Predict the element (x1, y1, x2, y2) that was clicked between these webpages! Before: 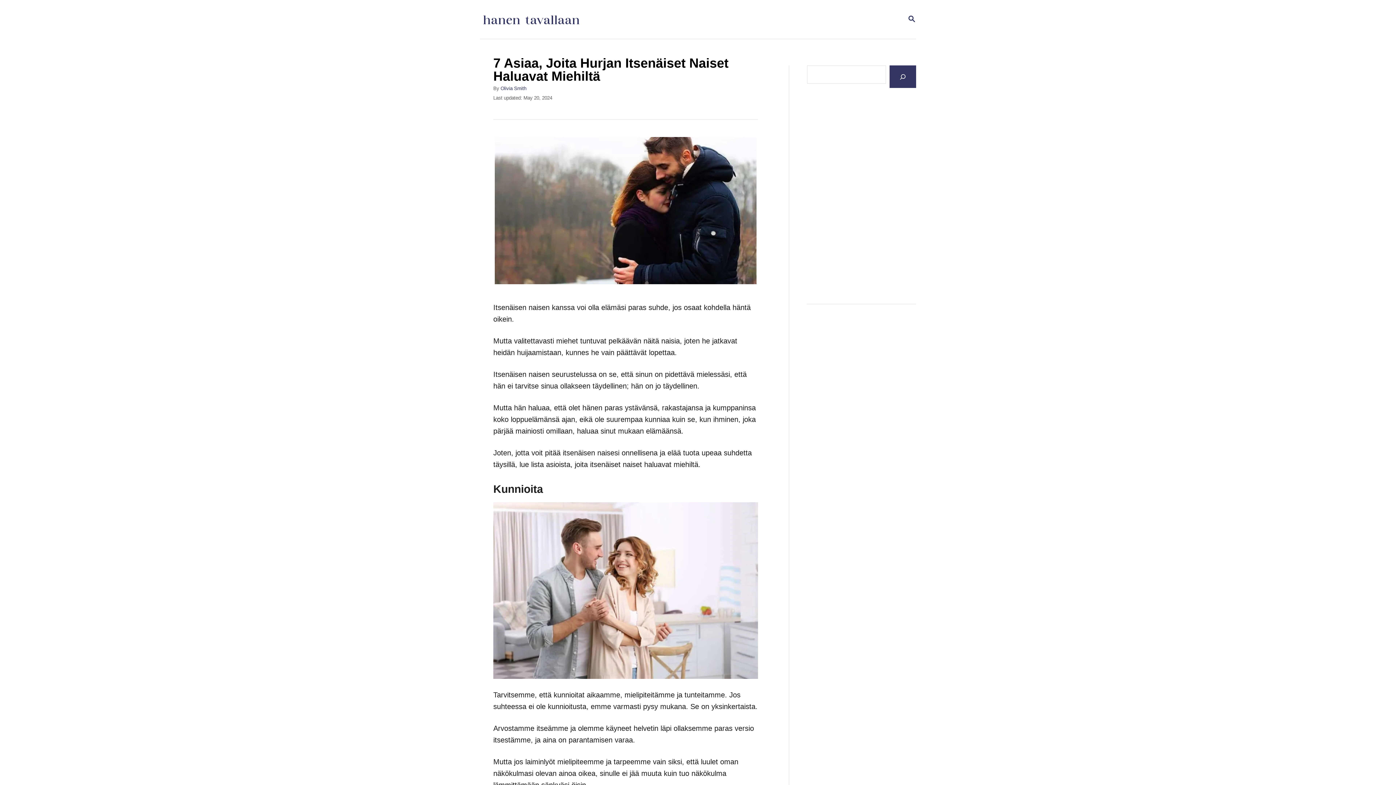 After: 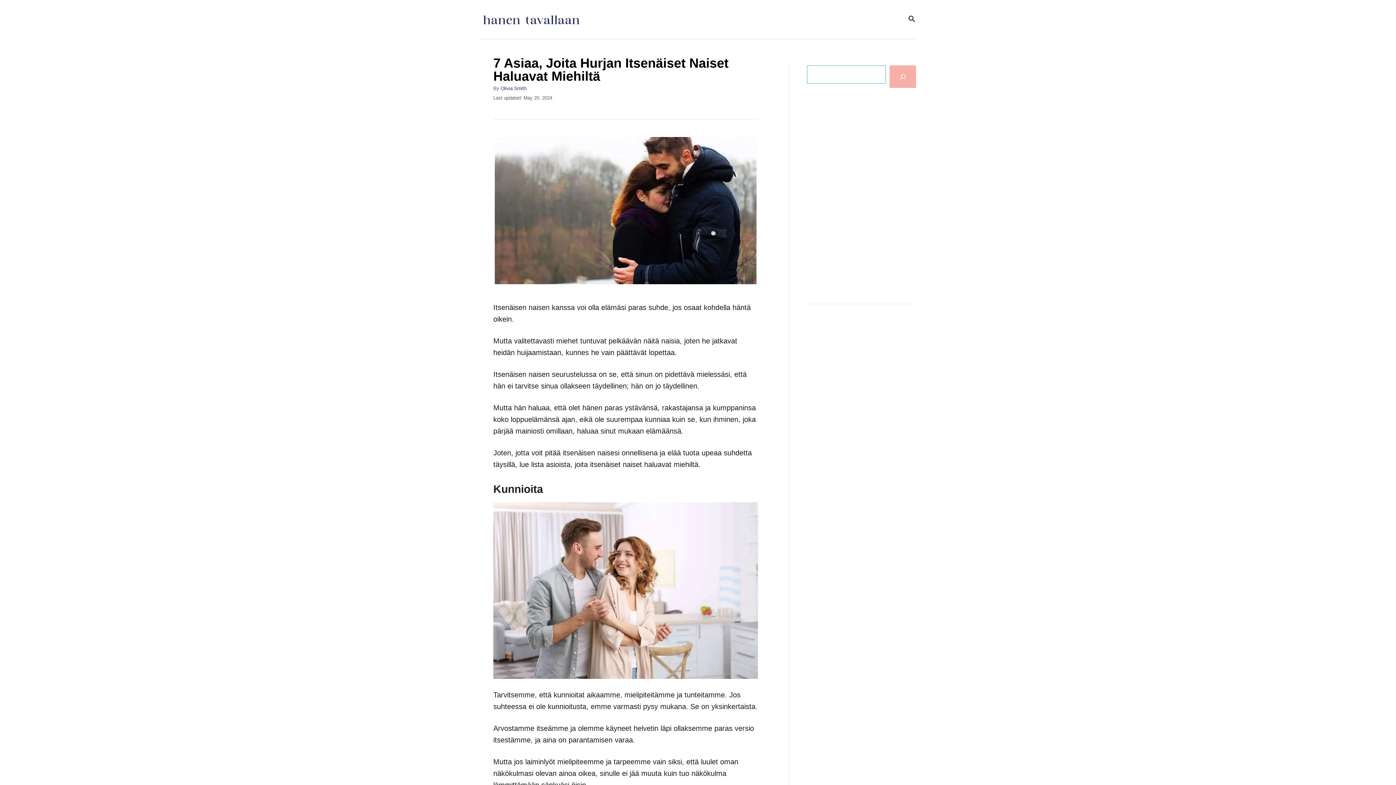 Action: bbox: (889, 65, 916, 88) label: Search